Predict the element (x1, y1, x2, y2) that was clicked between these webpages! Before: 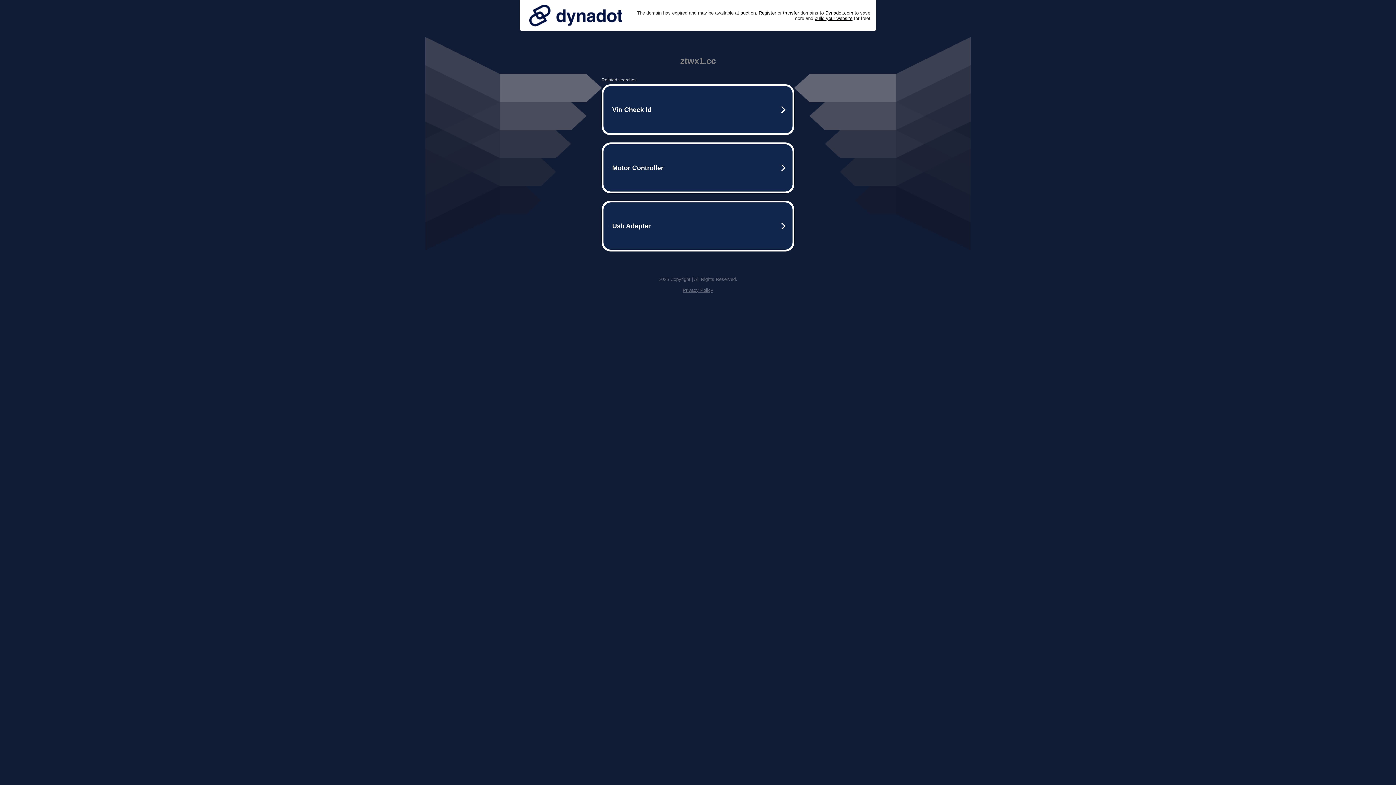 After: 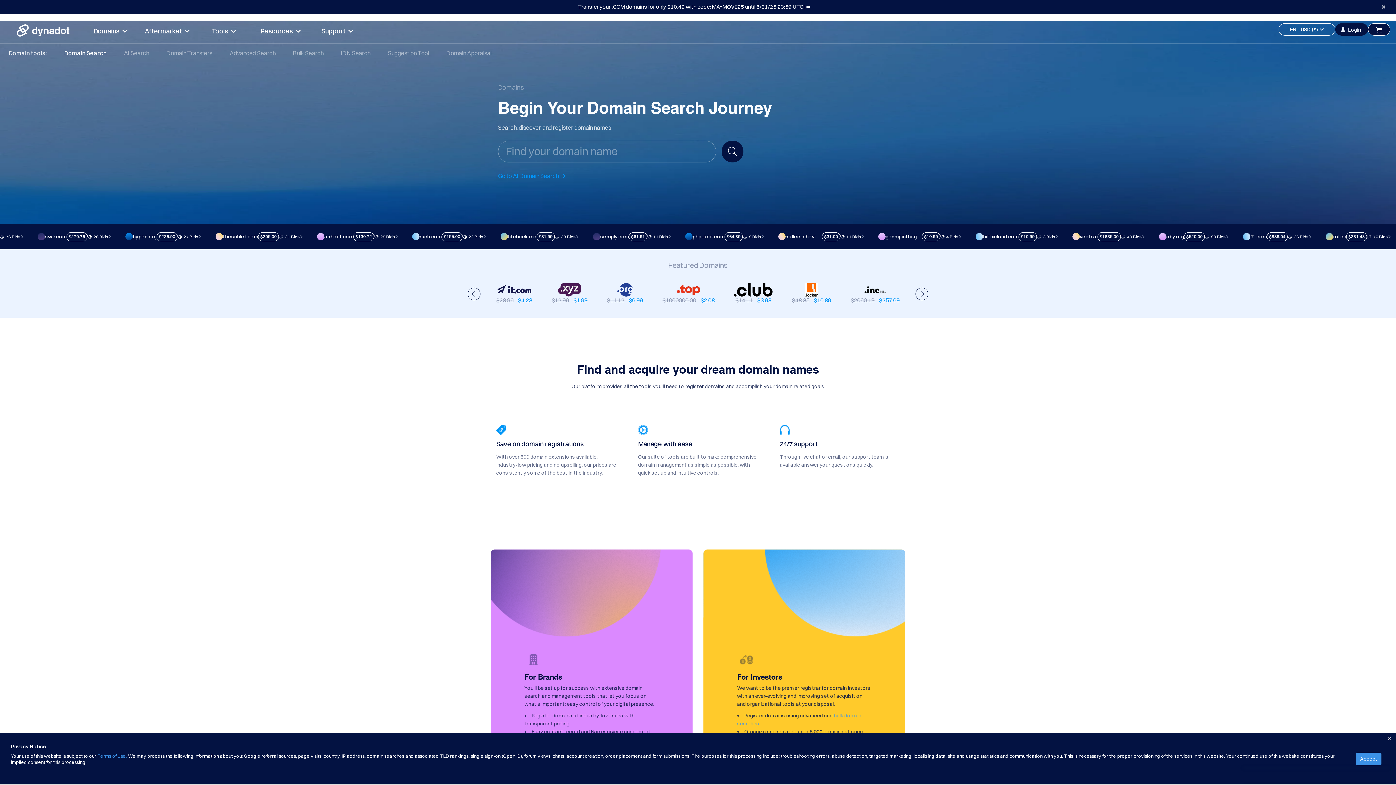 Action: bbox: (758, 10, 776, 15) label: Register